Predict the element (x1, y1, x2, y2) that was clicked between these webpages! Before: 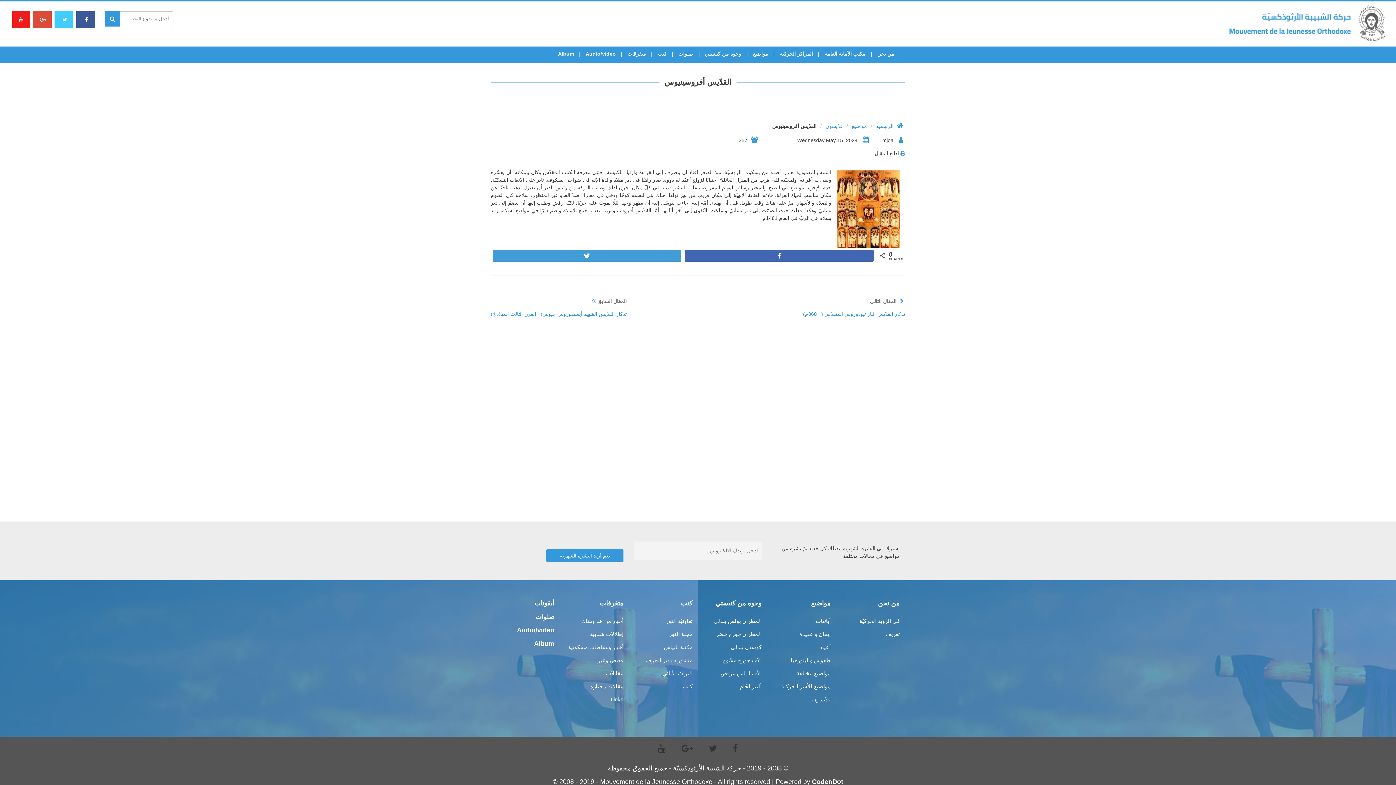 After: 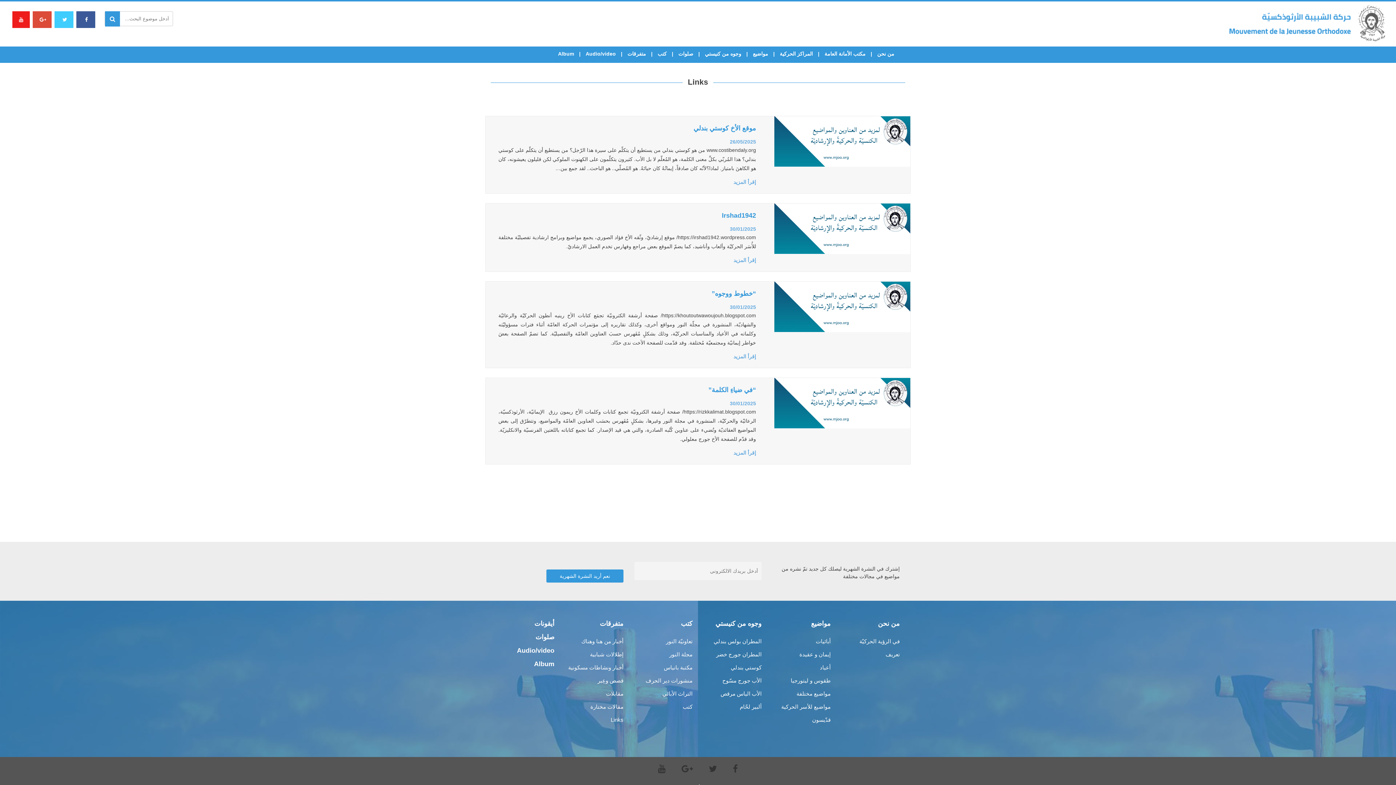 Action: label: Links bbox: (610, 696, 623, 702)